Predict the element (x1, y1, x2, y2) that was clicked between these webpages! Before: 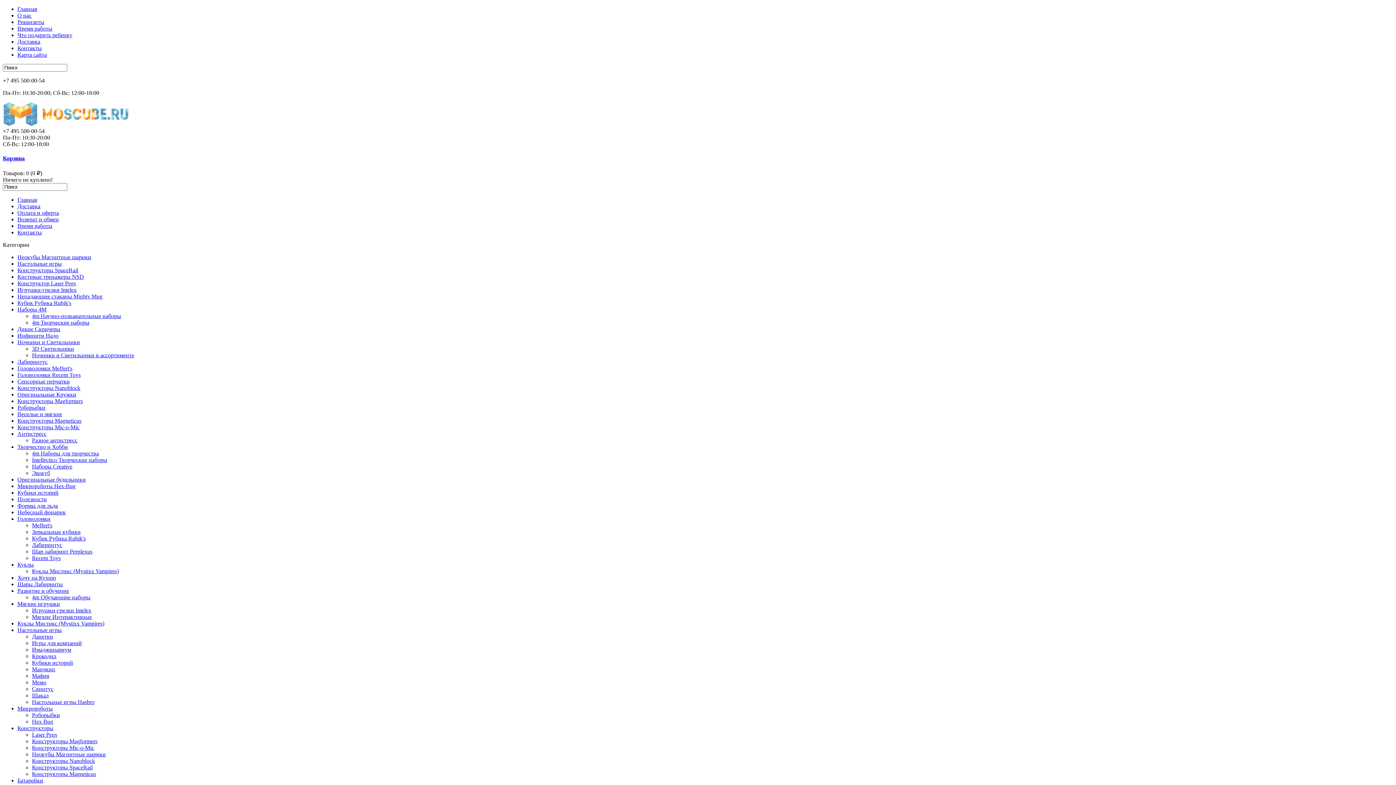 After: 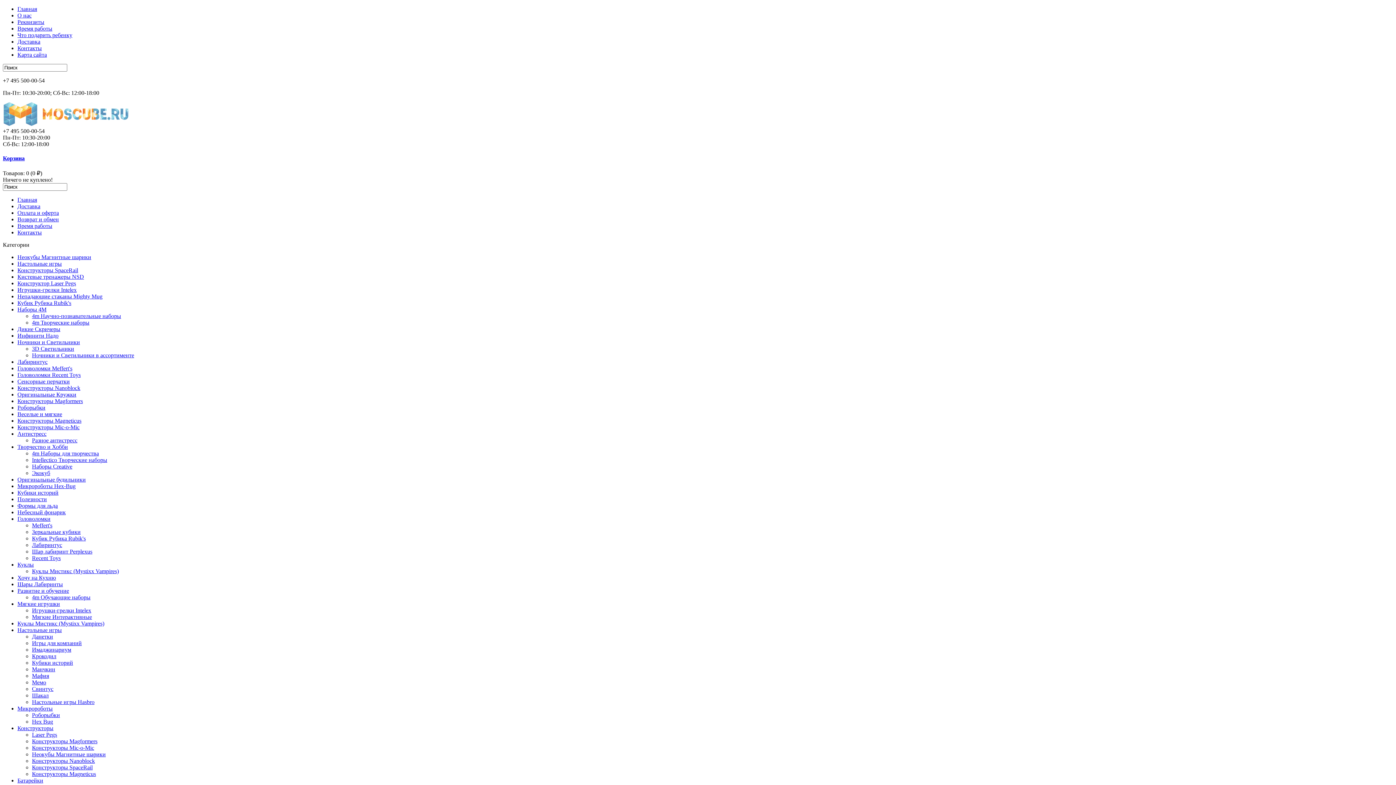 Action: label: Конструкторы SpaceRail bbox: (32, 764, 92, 770)